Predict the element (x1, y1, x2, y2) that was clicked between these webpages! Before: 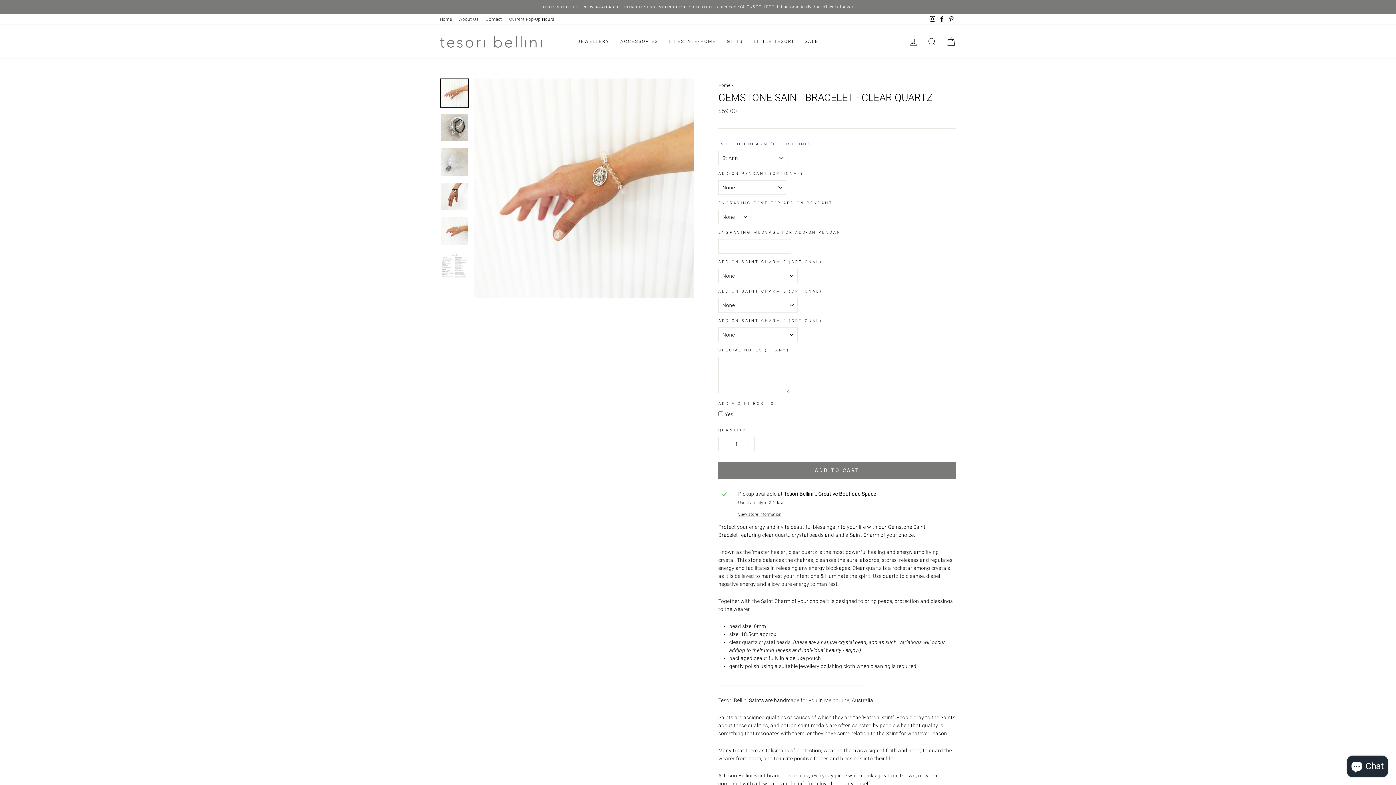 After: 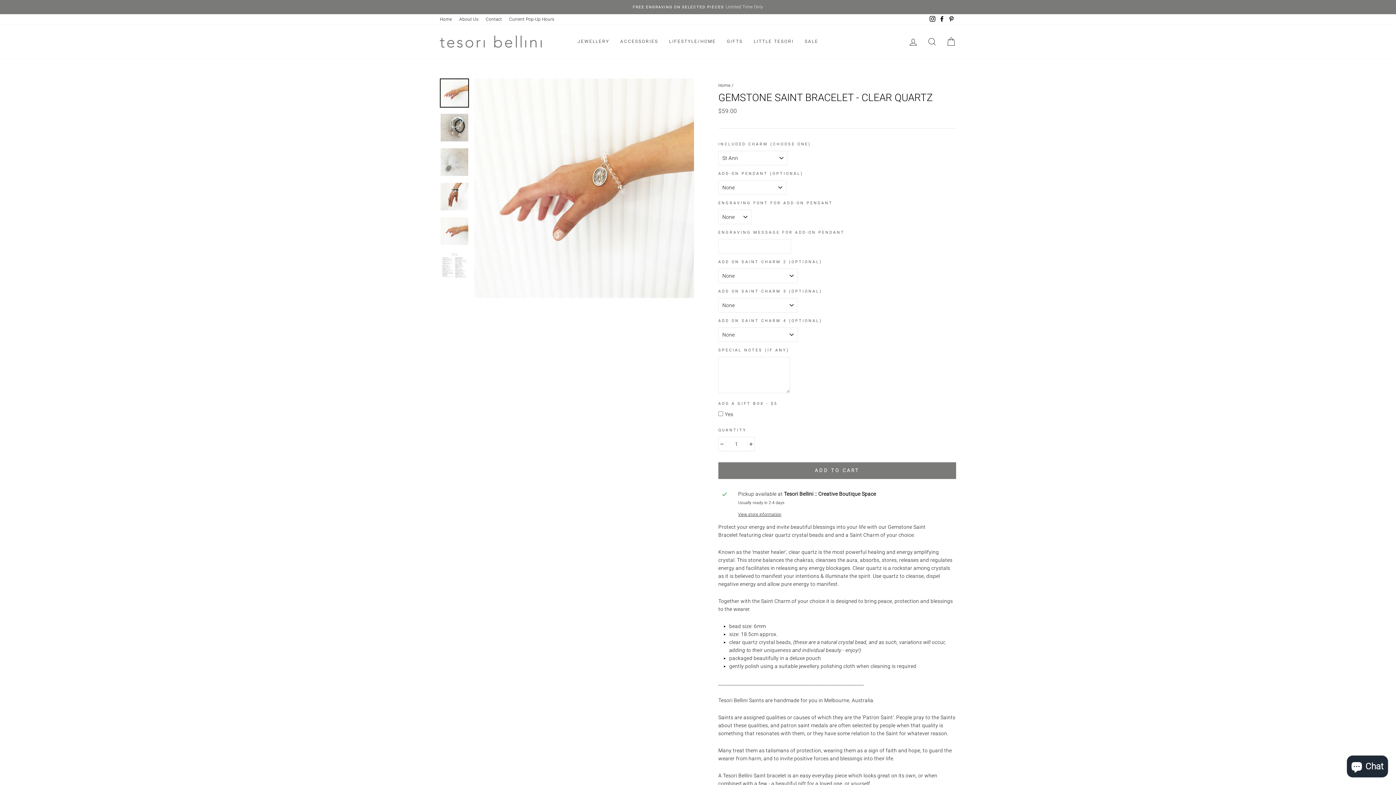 Action: bbox: (440, 79, 468, 106)